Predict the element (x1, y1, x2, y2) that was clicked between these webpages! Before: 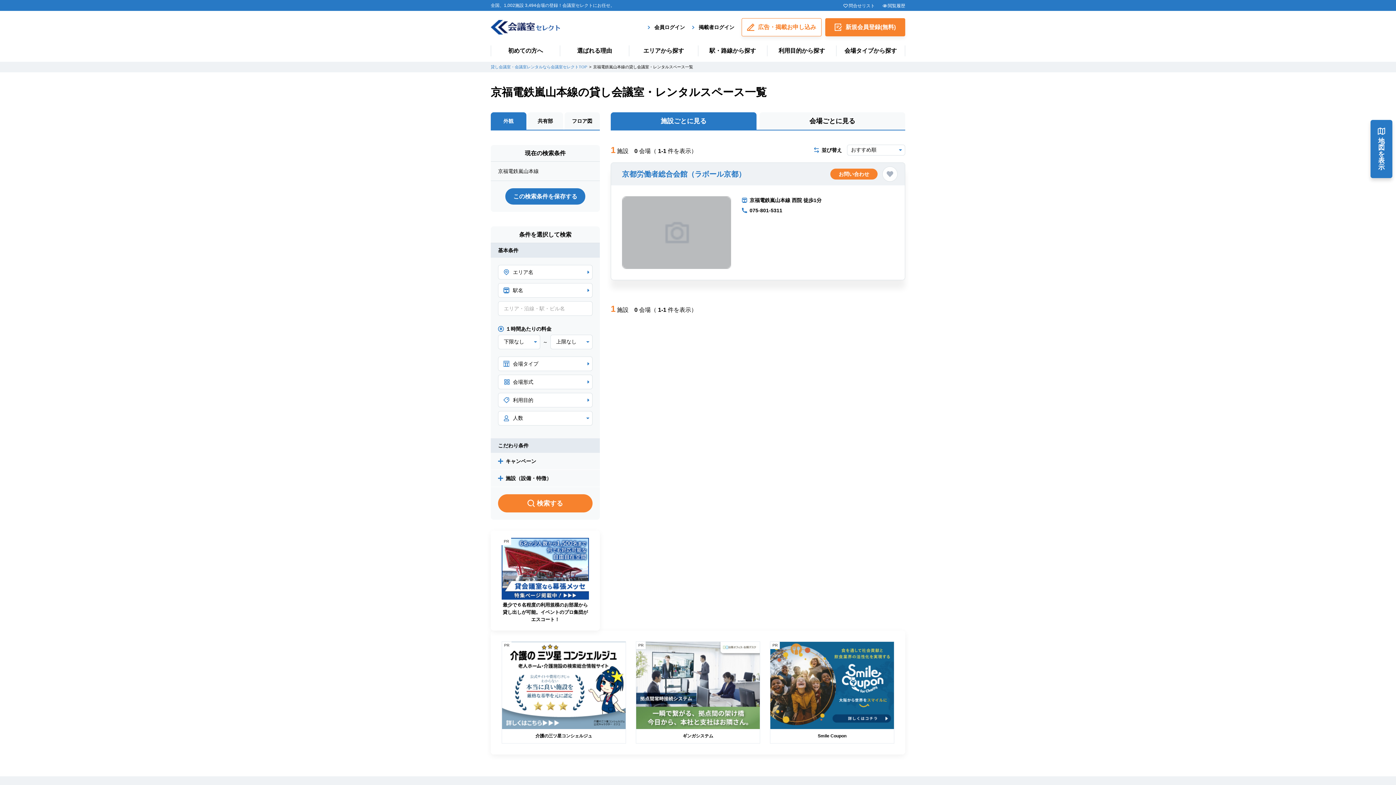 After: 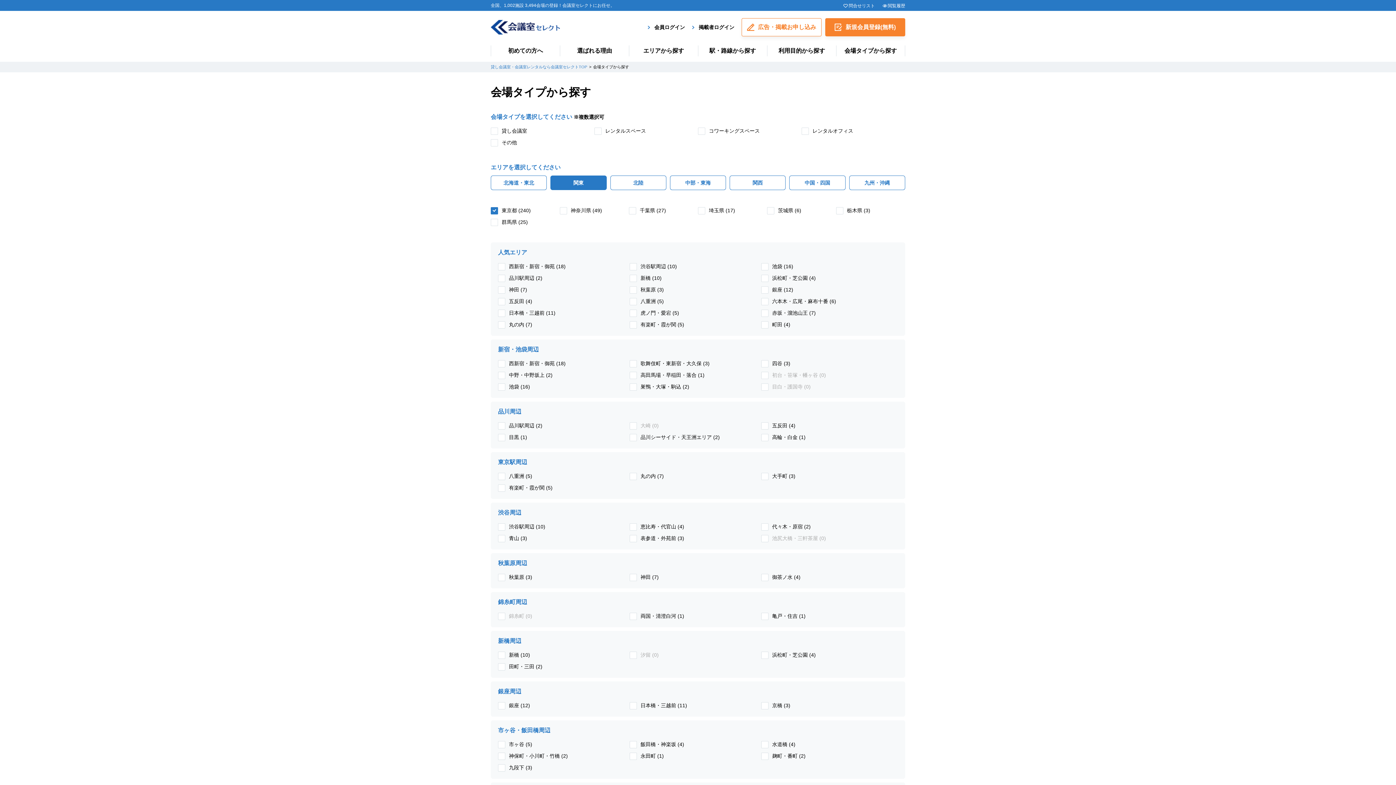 Action: bbox: (836, 45, 905, 56) label: 会場タイプから探す